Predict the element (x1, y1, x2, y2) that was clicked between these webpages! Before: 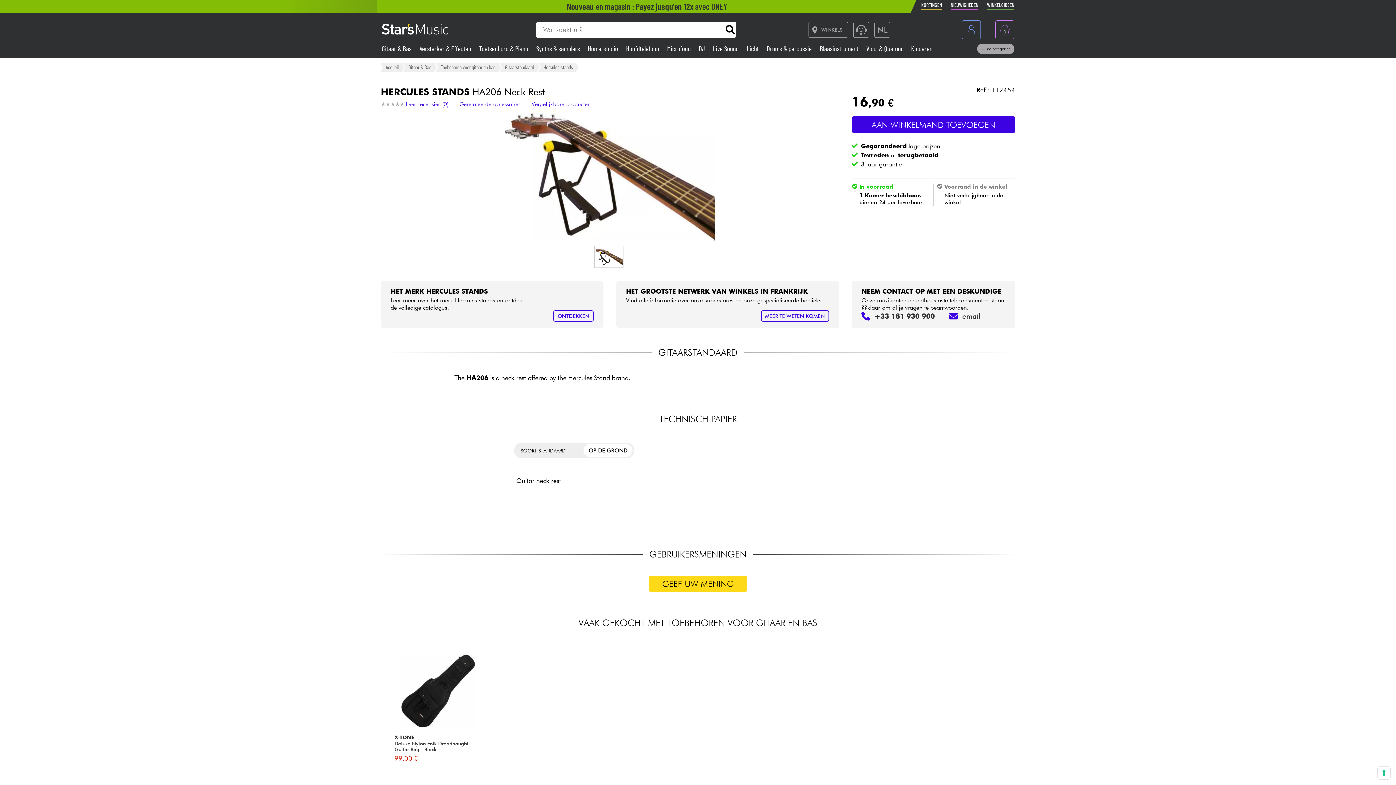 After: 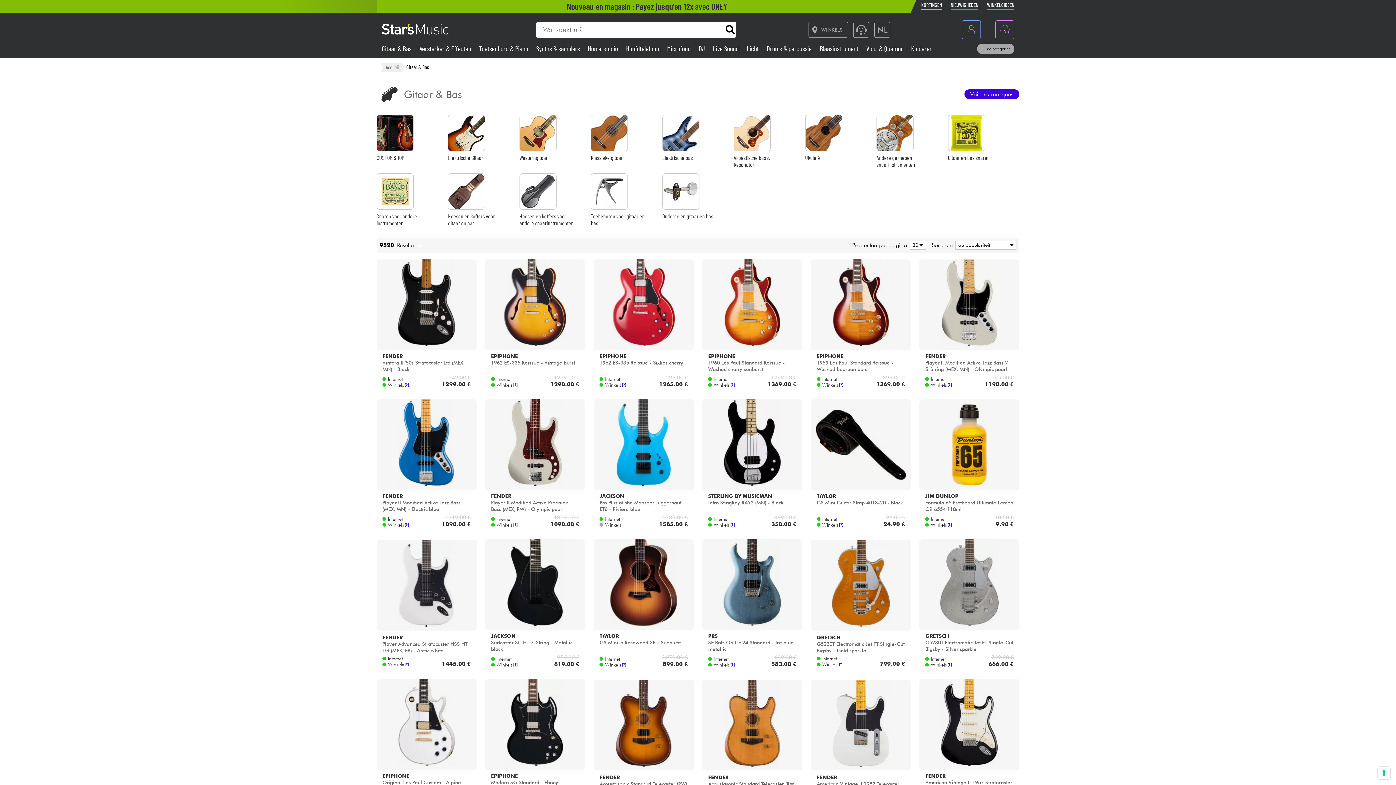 Action: bbox: (381, 44, 413, 52) label: Gitaar & Bas 